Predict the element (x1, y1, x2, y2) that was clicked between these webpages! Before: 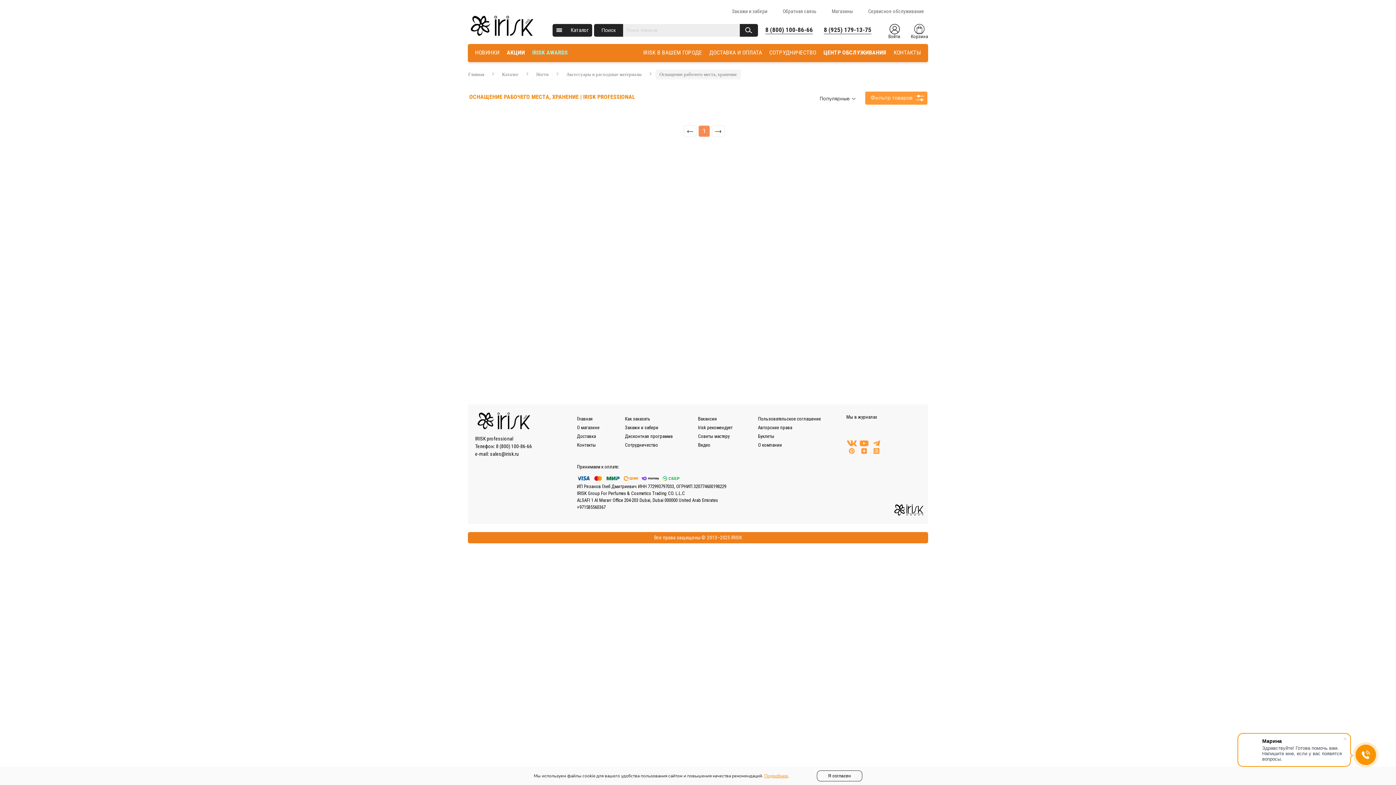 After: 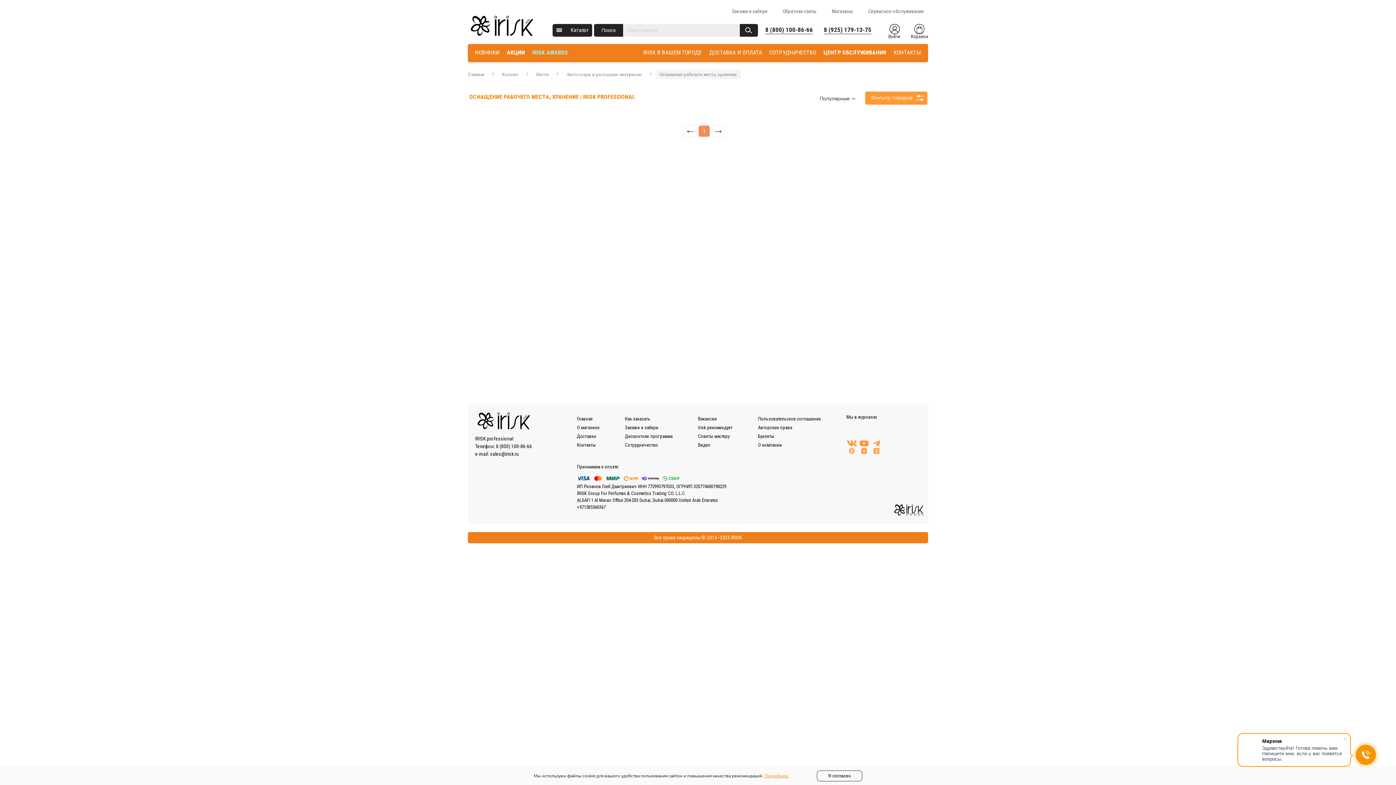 Action: label: 8 (800) 100-86-66 bbox: (765, 26, 813, 34)